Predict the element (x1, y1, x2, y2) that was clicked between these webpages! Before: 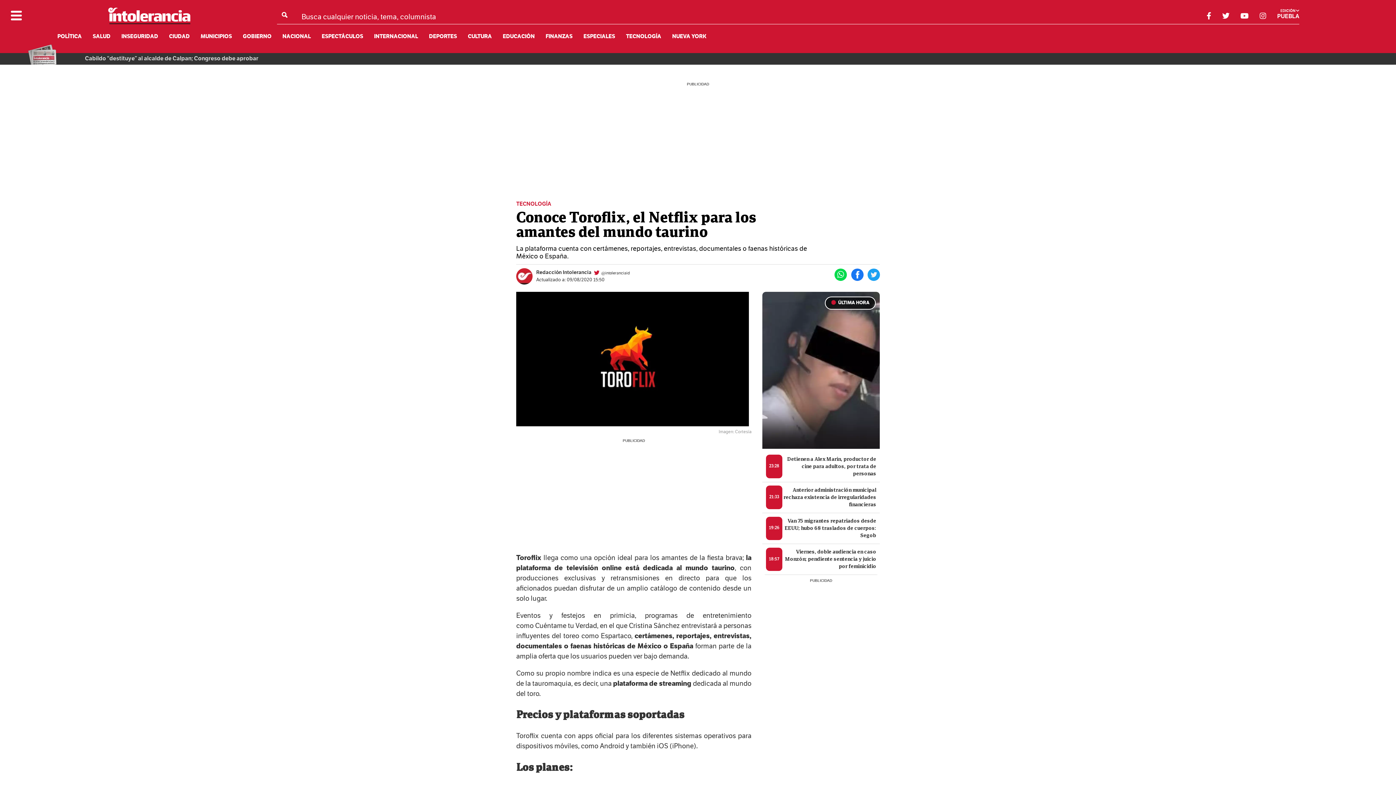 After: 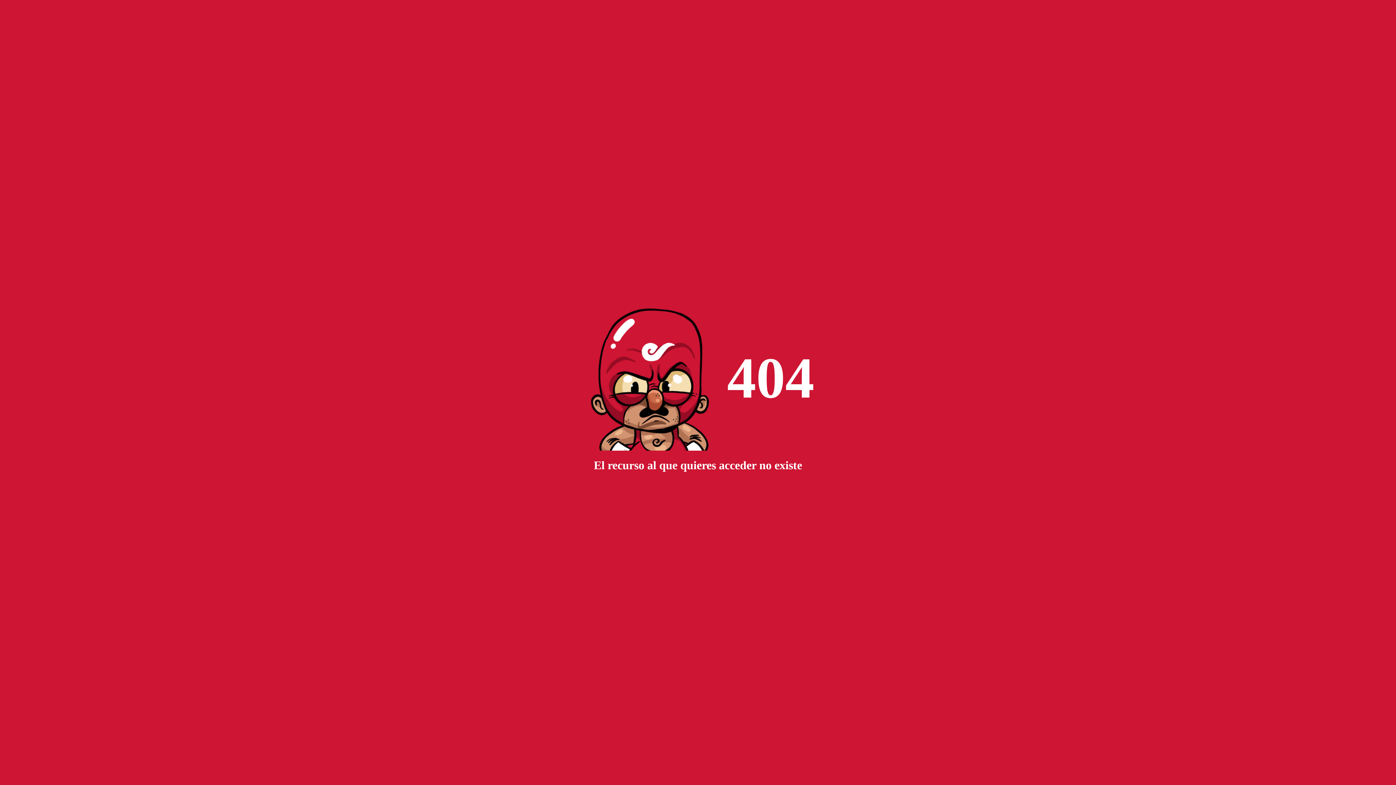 Action: label: Cabildo “destituye” al alcalde de Calpan; Congreso debe aprobar bbox: (84, 53, 258, 64)